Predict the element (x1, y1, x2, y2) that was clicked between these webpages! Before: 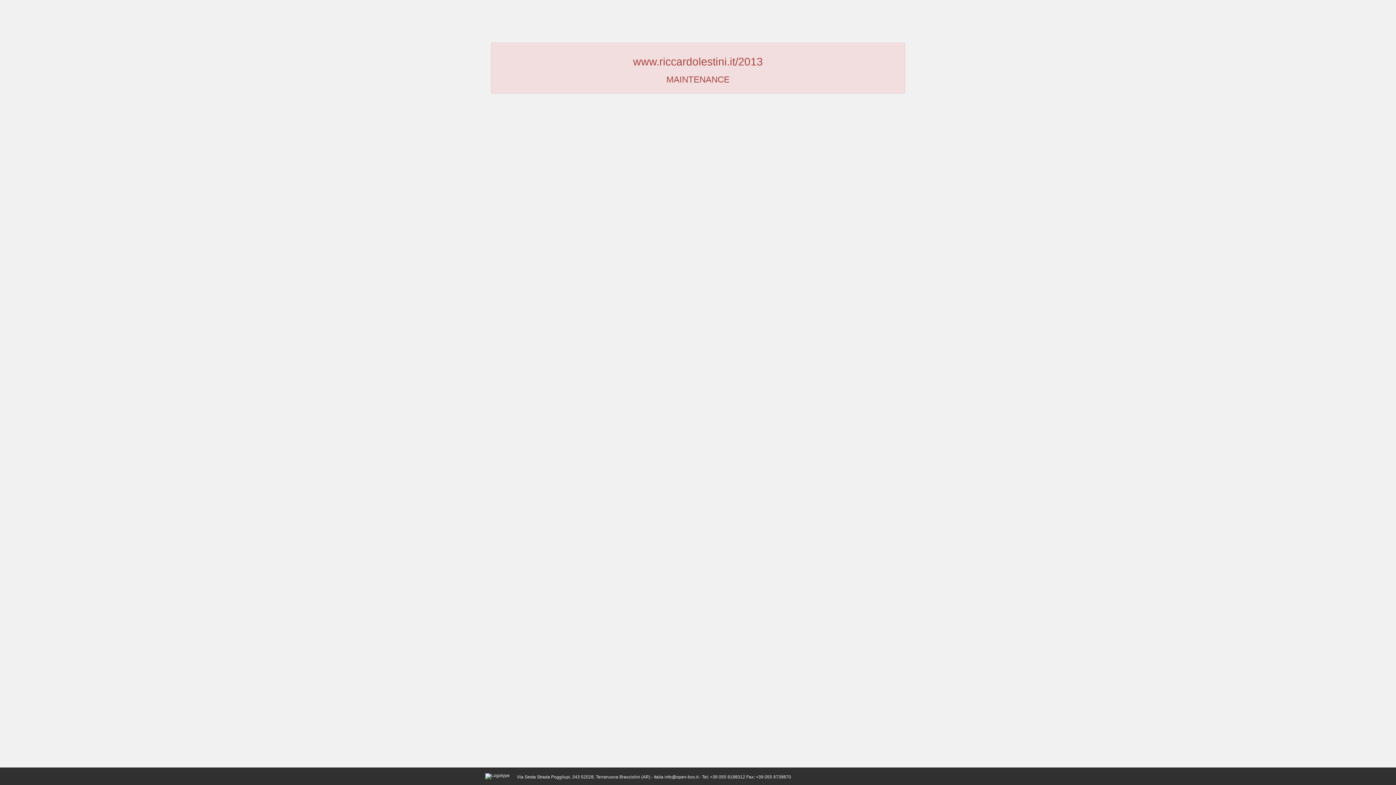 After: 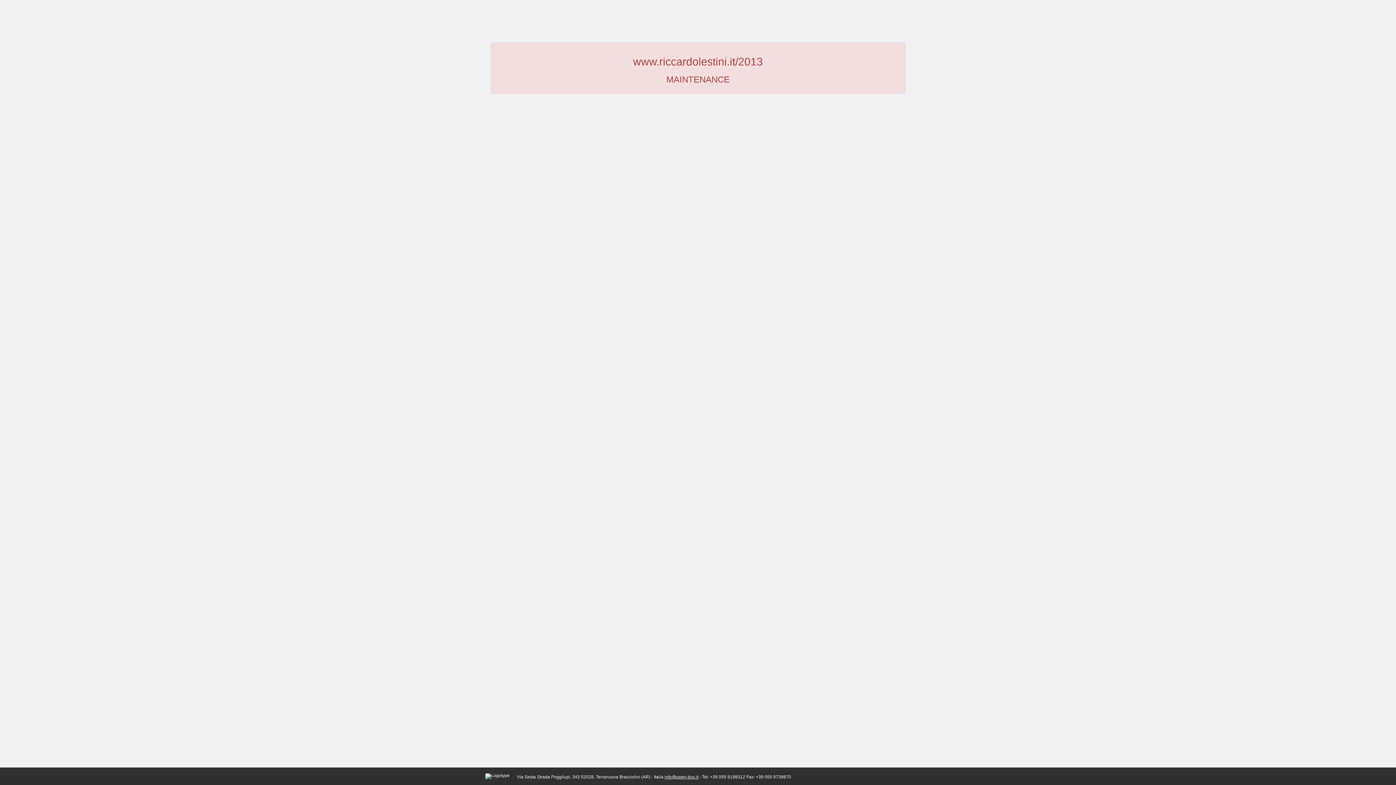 Action: bbox: (664, 774, 698, 780) label: info@open-box.it